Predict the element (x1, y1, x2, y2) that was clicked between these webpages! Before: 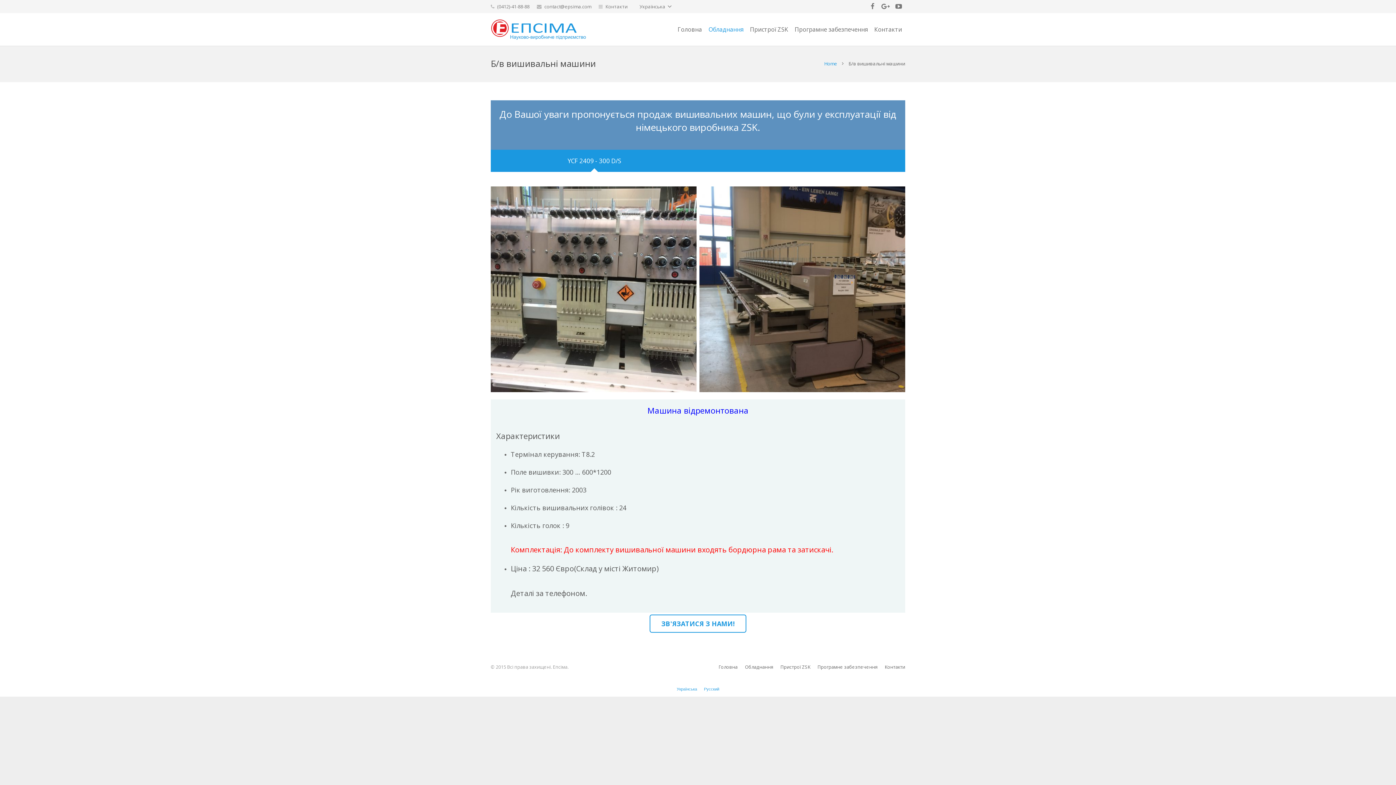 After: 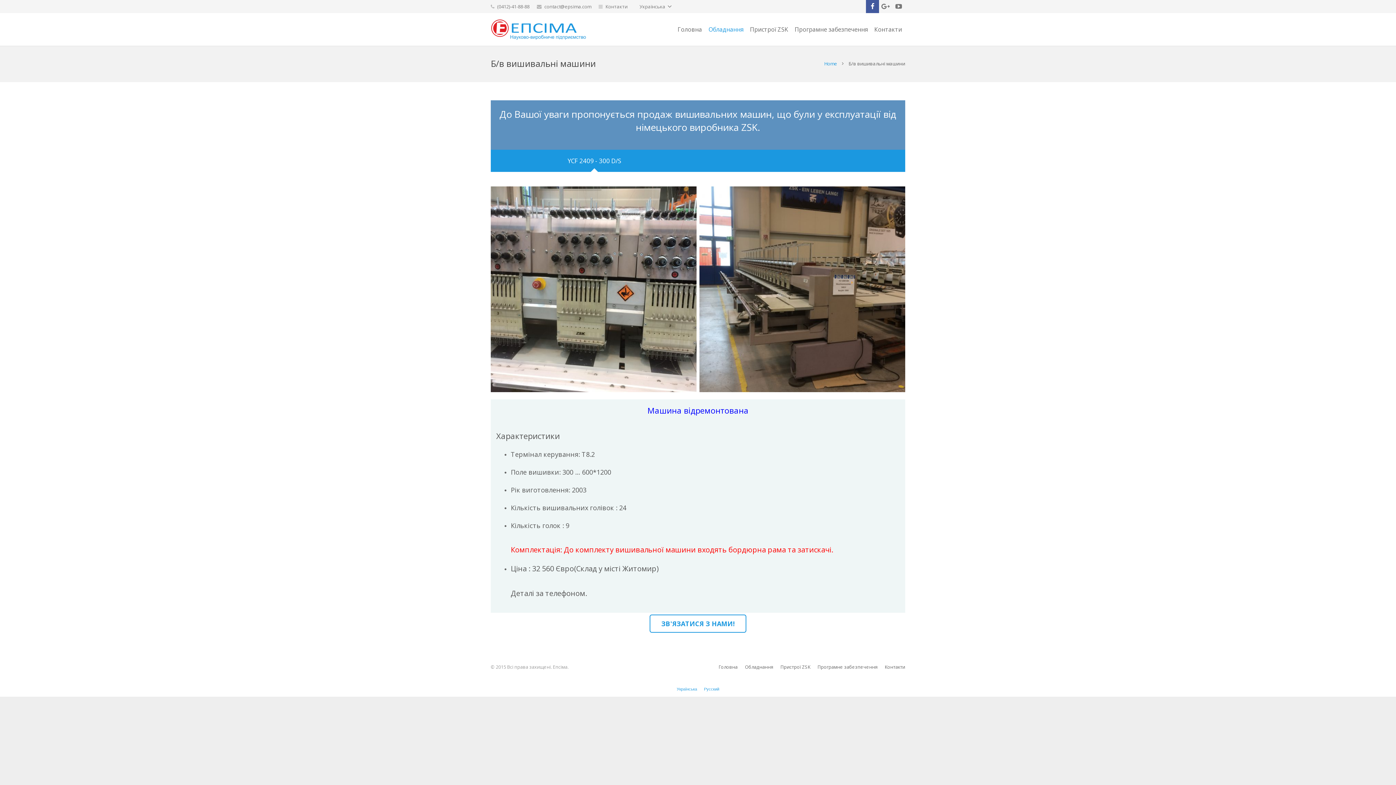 Action: bbox: (866, 0, 879, 13)